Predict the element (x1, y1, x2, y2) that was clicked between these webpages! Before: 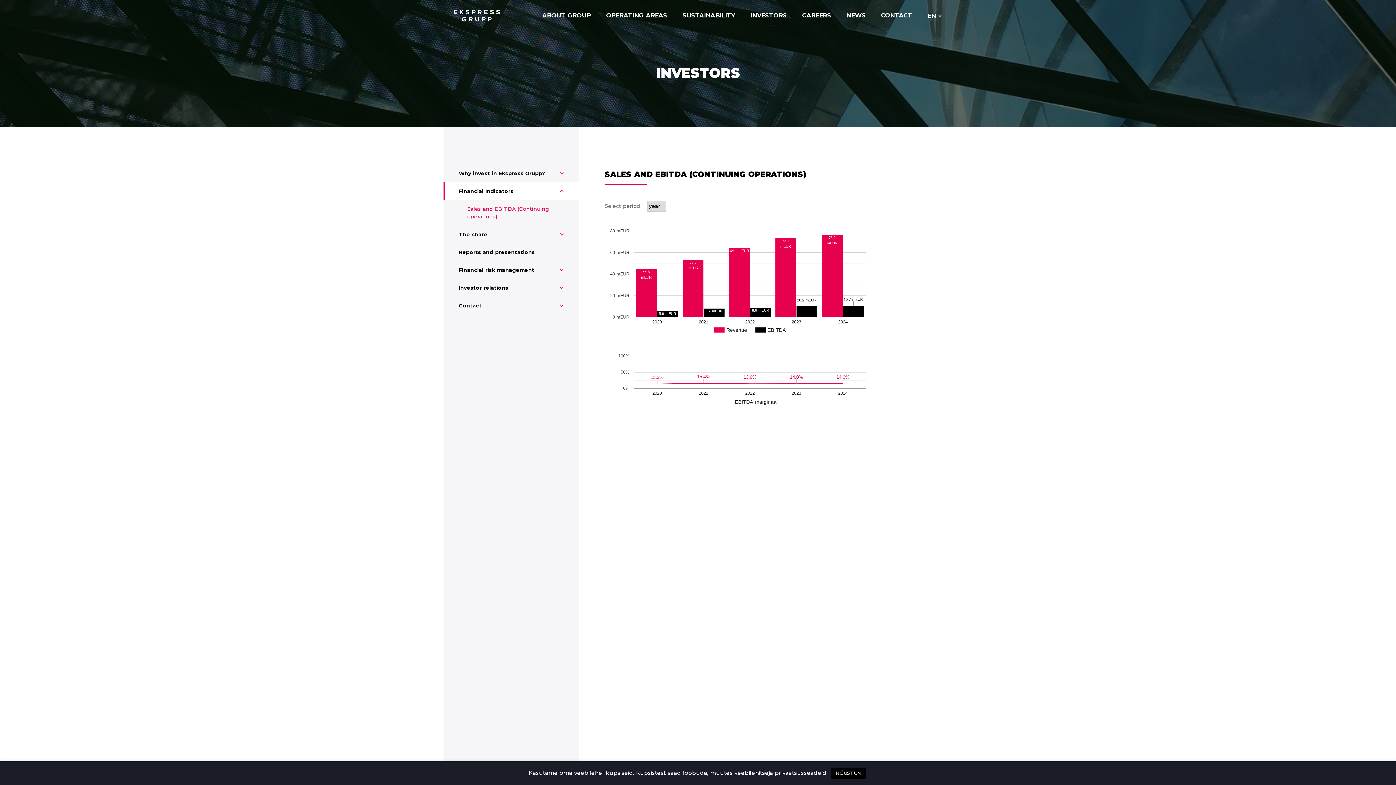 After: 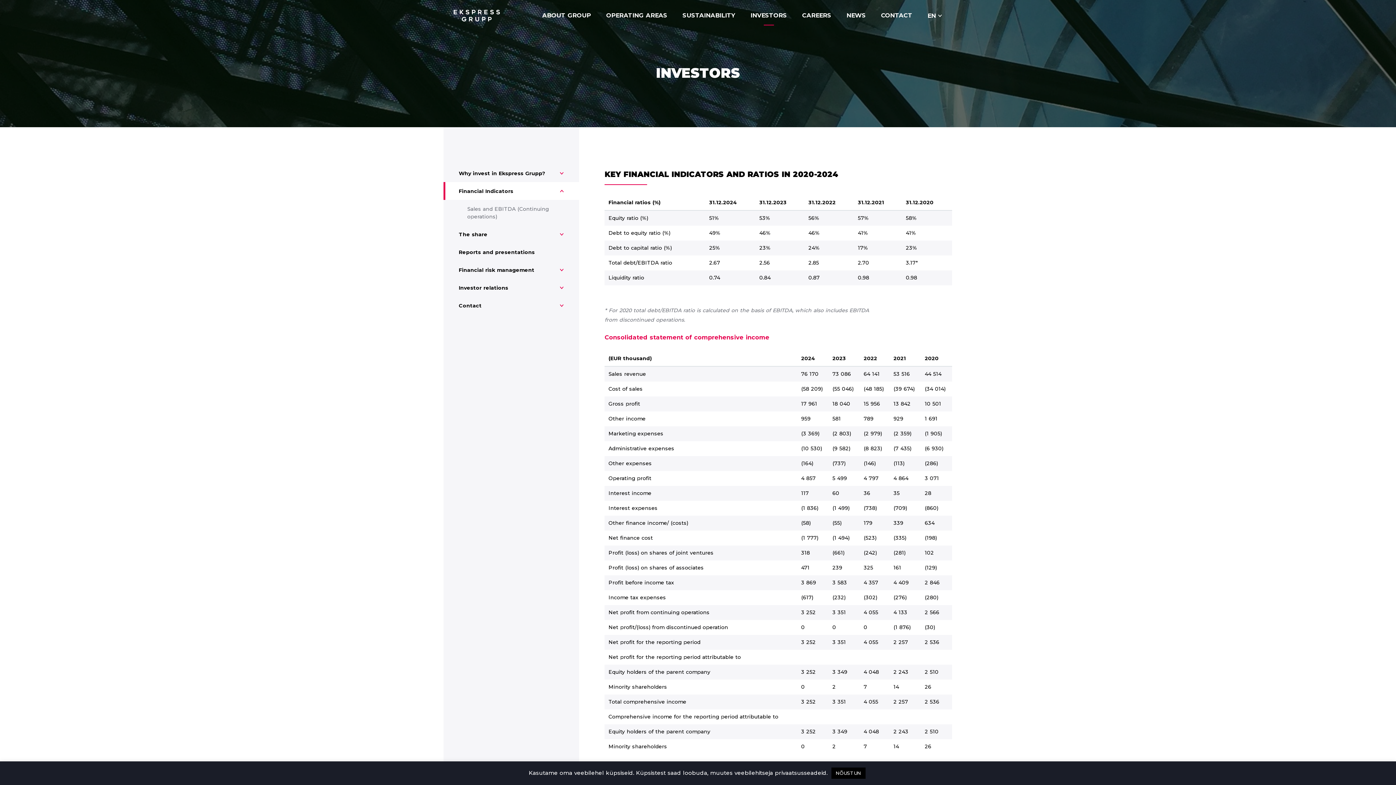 Action: bbox: (458, 187, 513, 195) label: Financial Indicators